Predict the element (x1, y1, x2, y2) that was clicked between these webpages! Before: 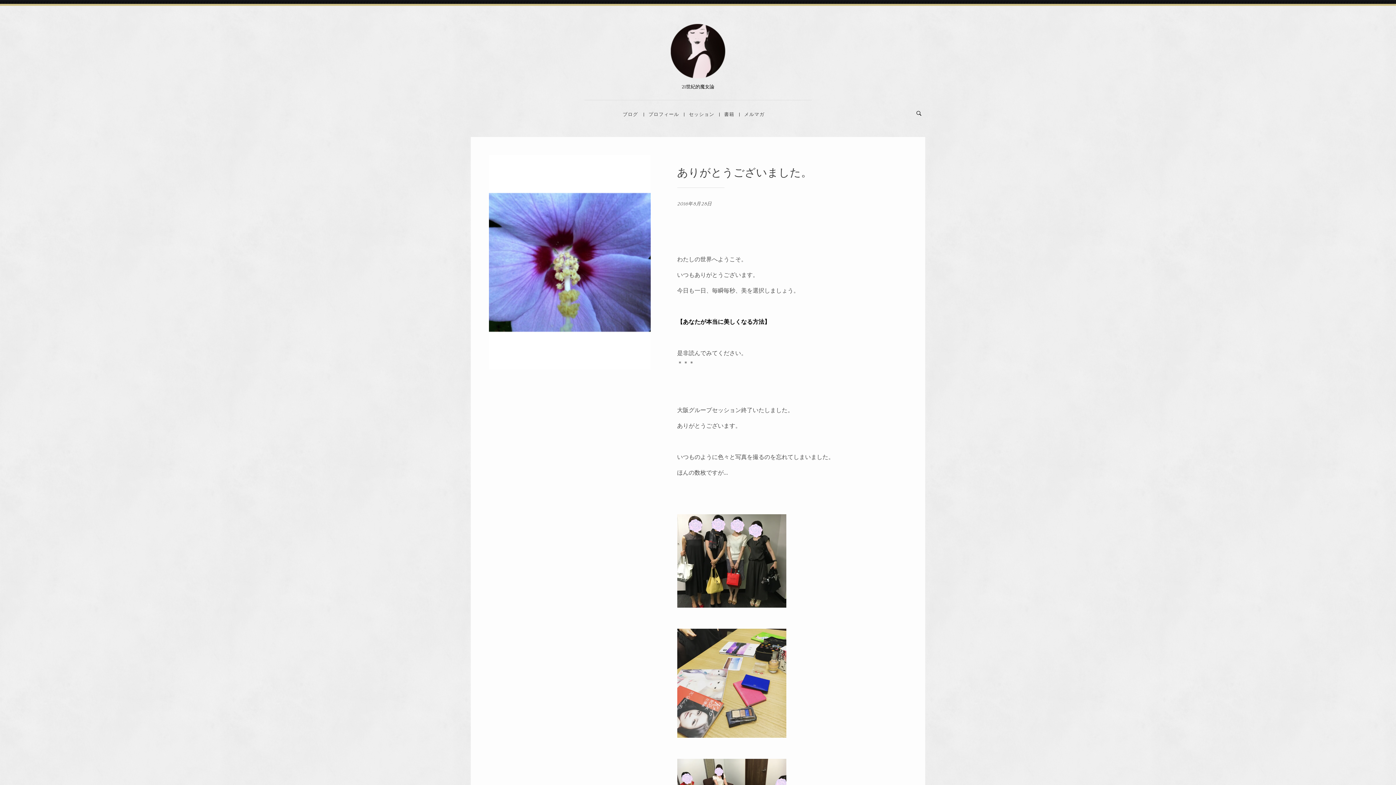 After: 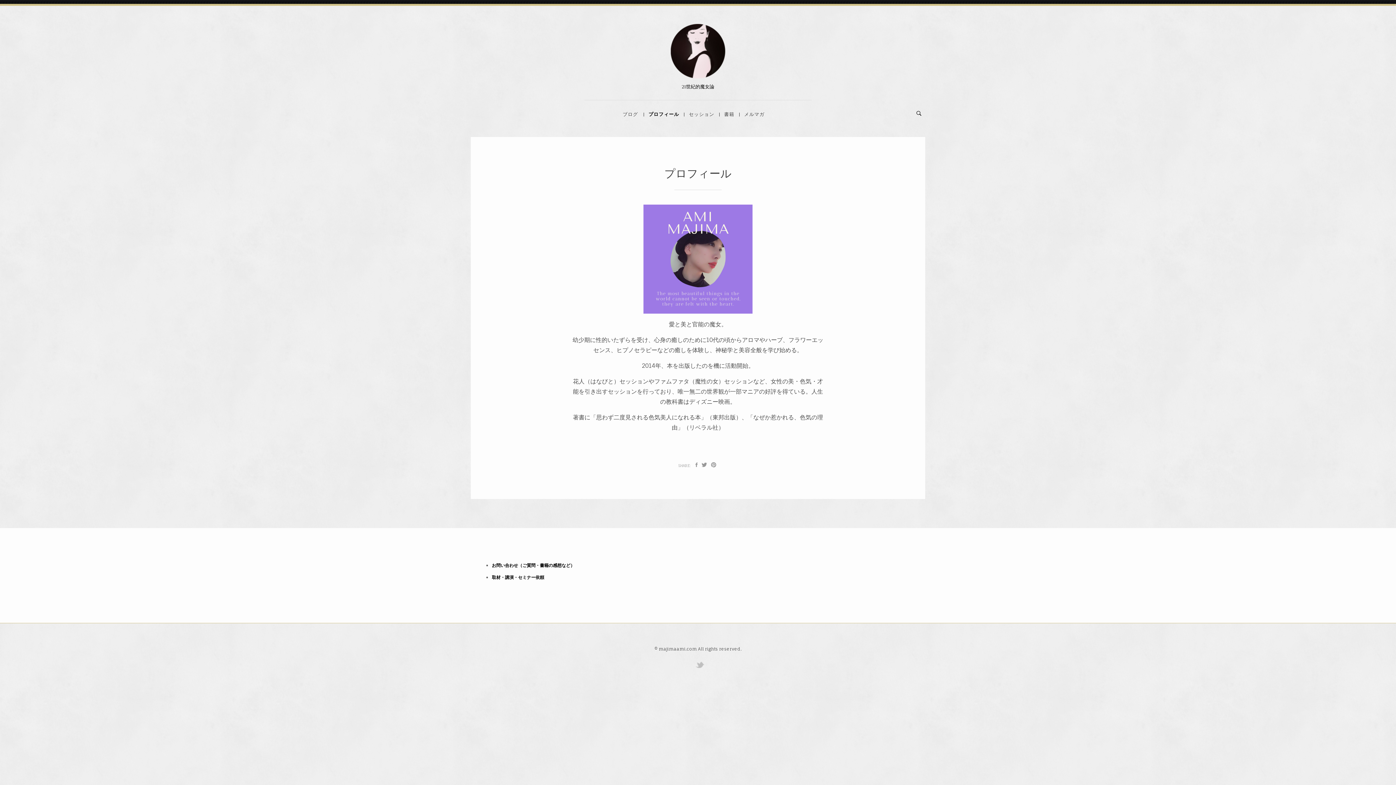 Action: label: プロフィール bbox: (648, 111, 679, 117)